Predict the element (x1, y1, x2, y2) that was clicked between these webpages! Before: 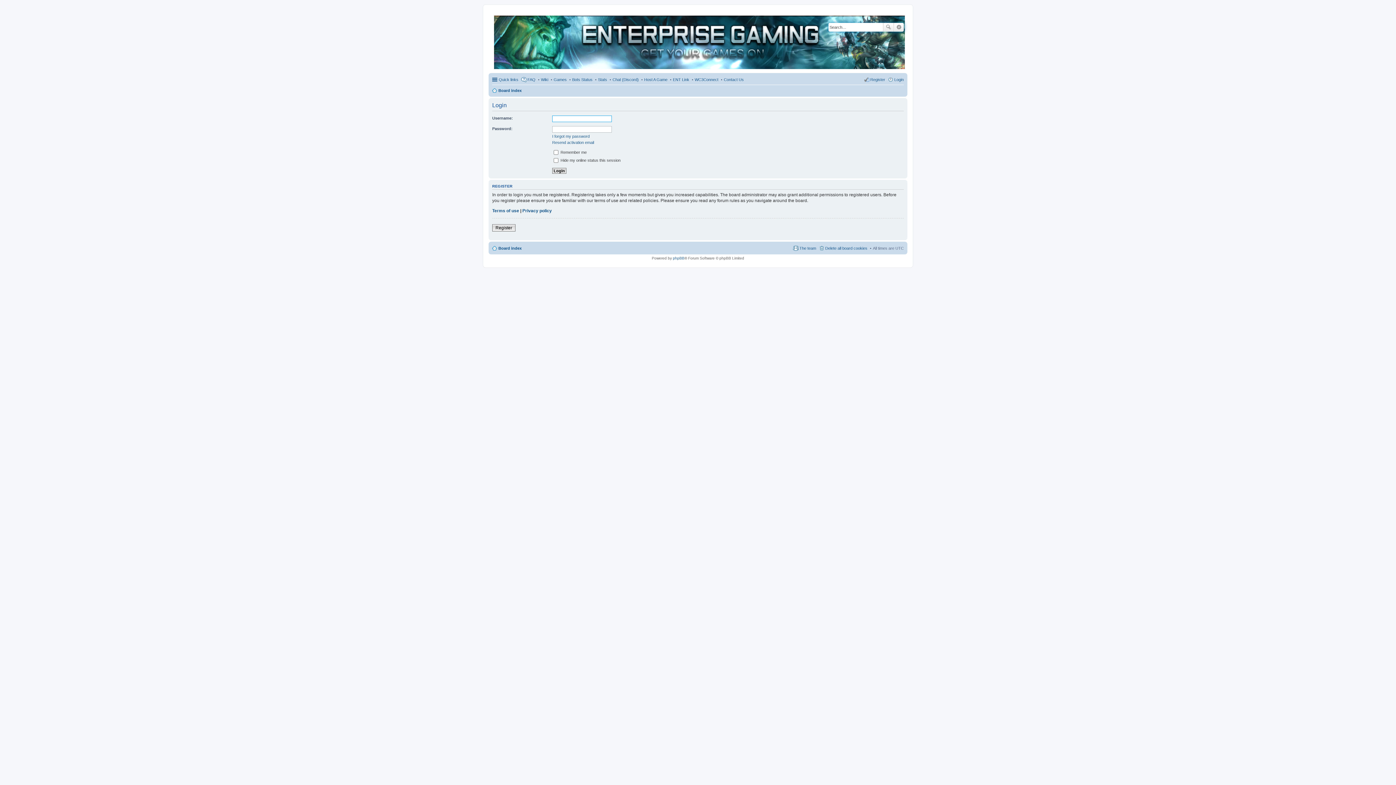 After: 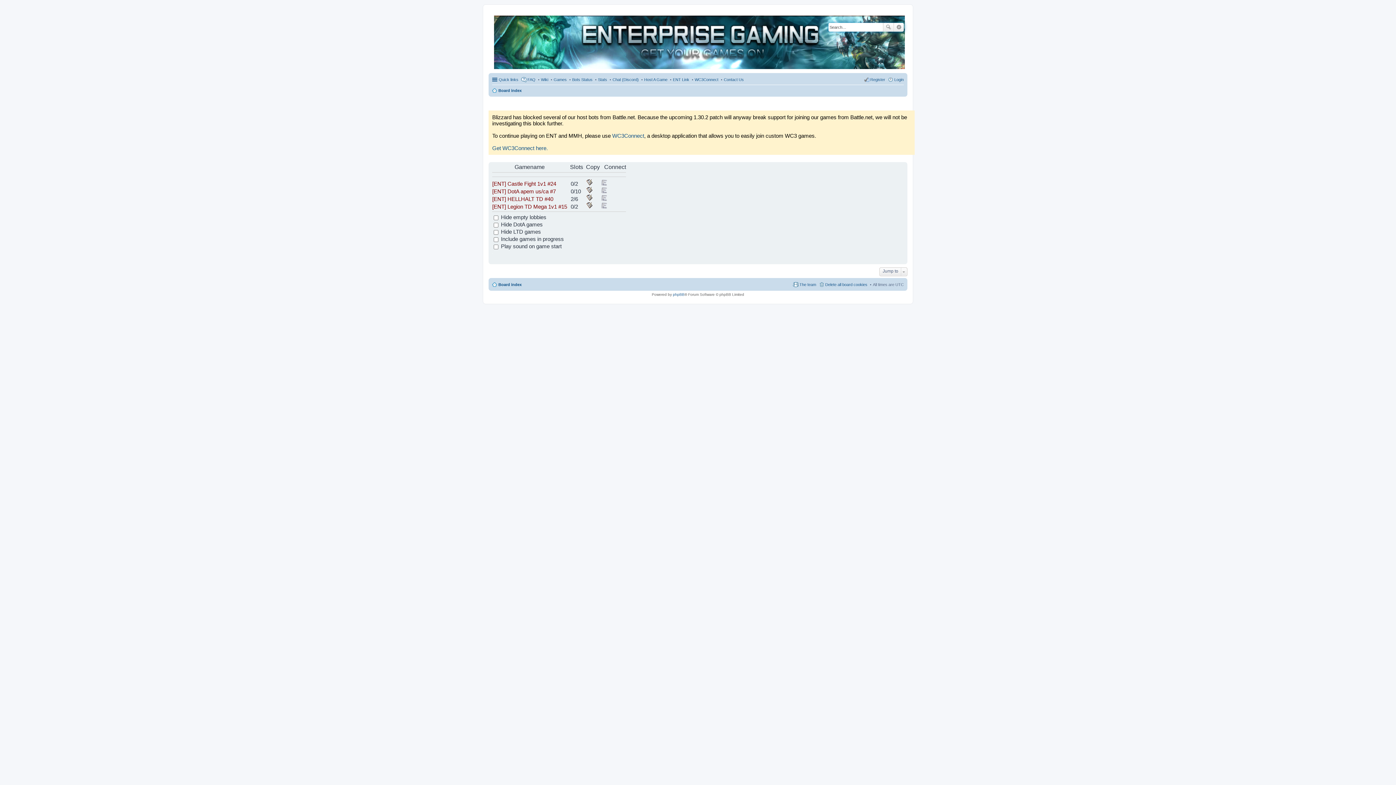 Action: bbox: (553, 77, 566, 81) label: Games